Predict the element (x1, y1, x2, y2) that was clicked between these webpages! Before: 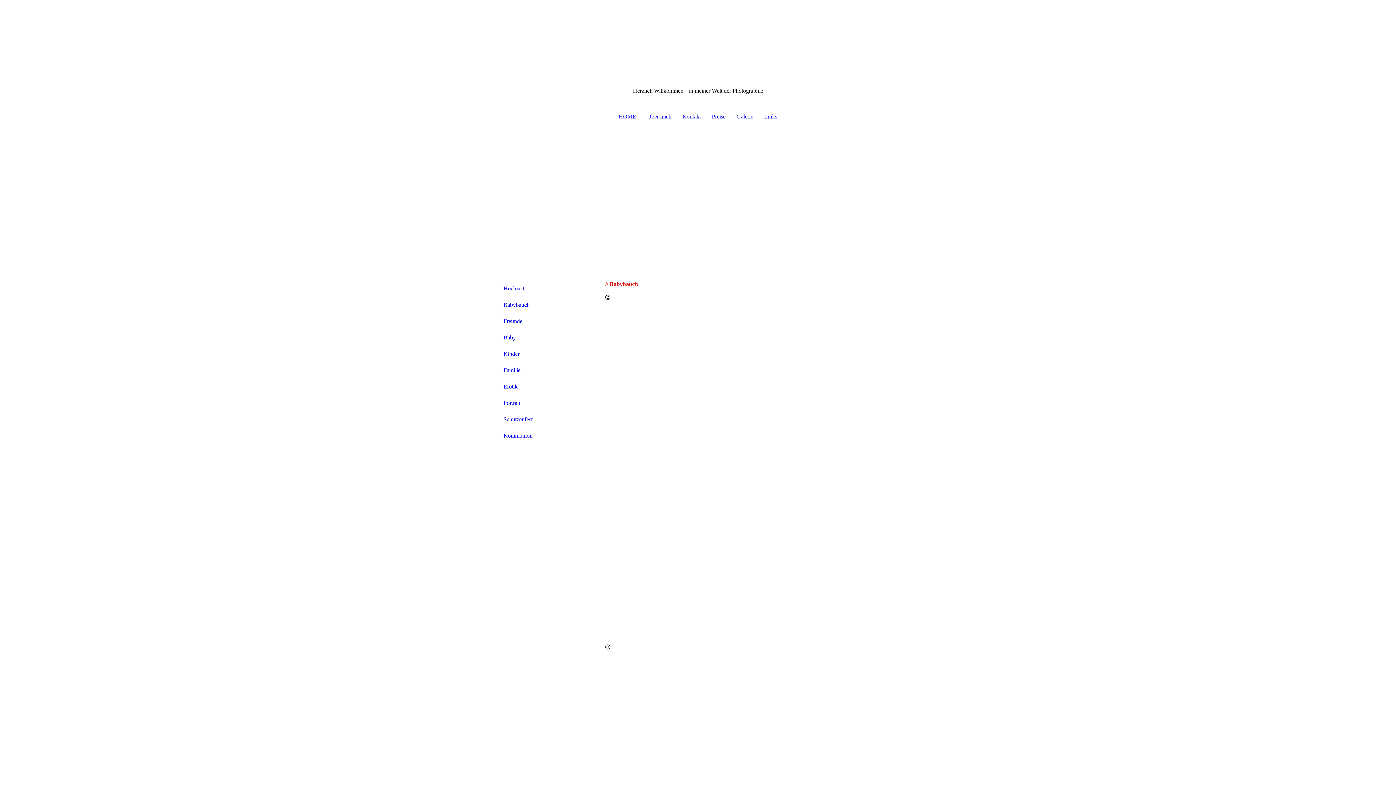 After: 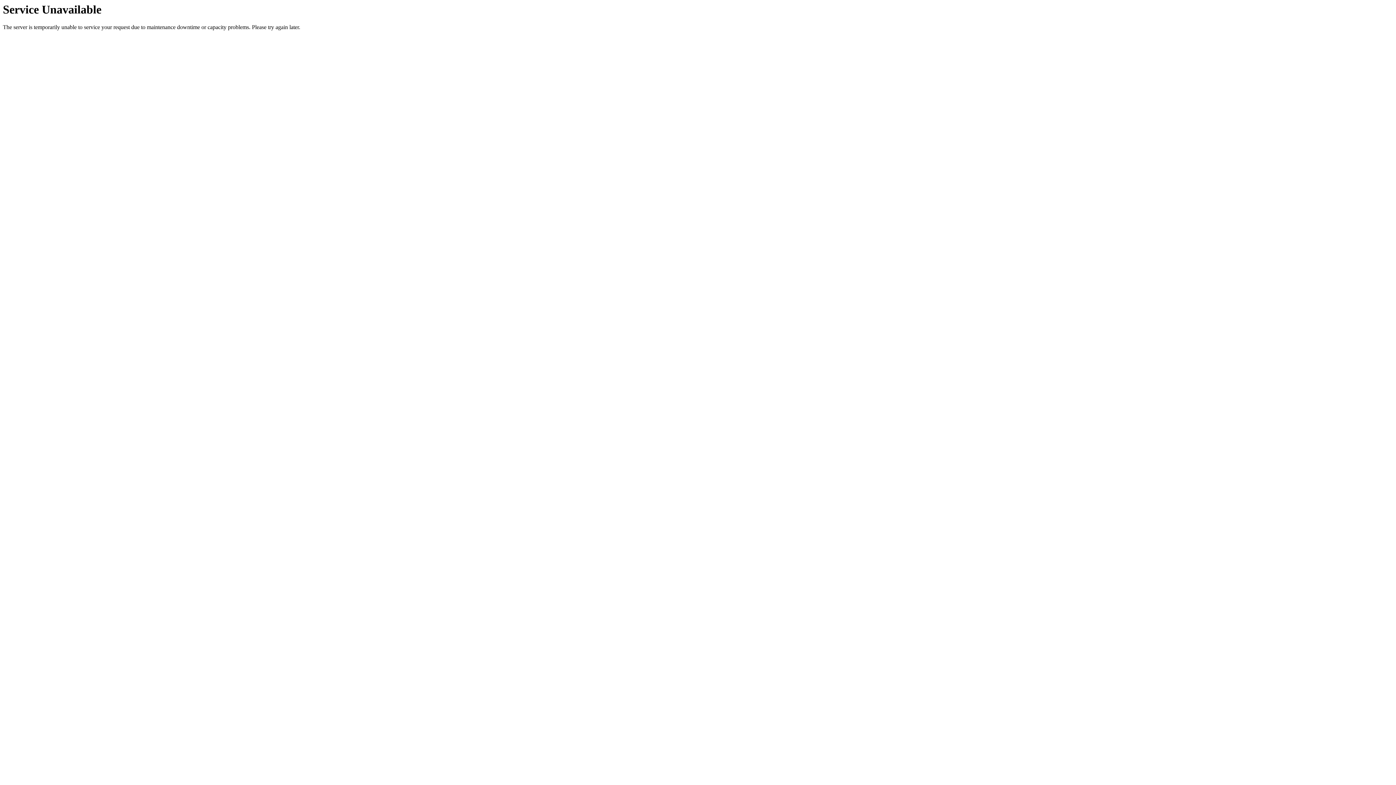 Action: bbox: (731, 108, 758, 124) label: Galerie